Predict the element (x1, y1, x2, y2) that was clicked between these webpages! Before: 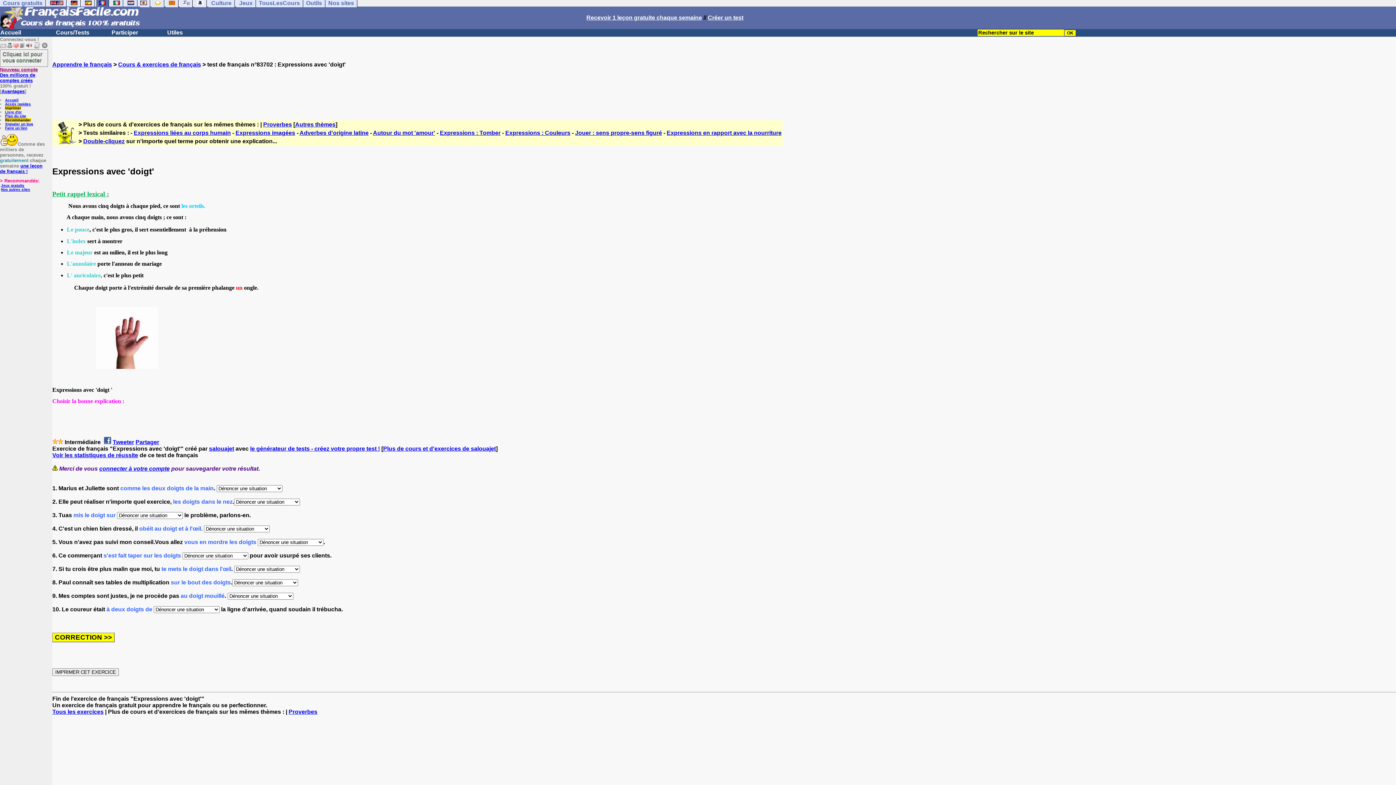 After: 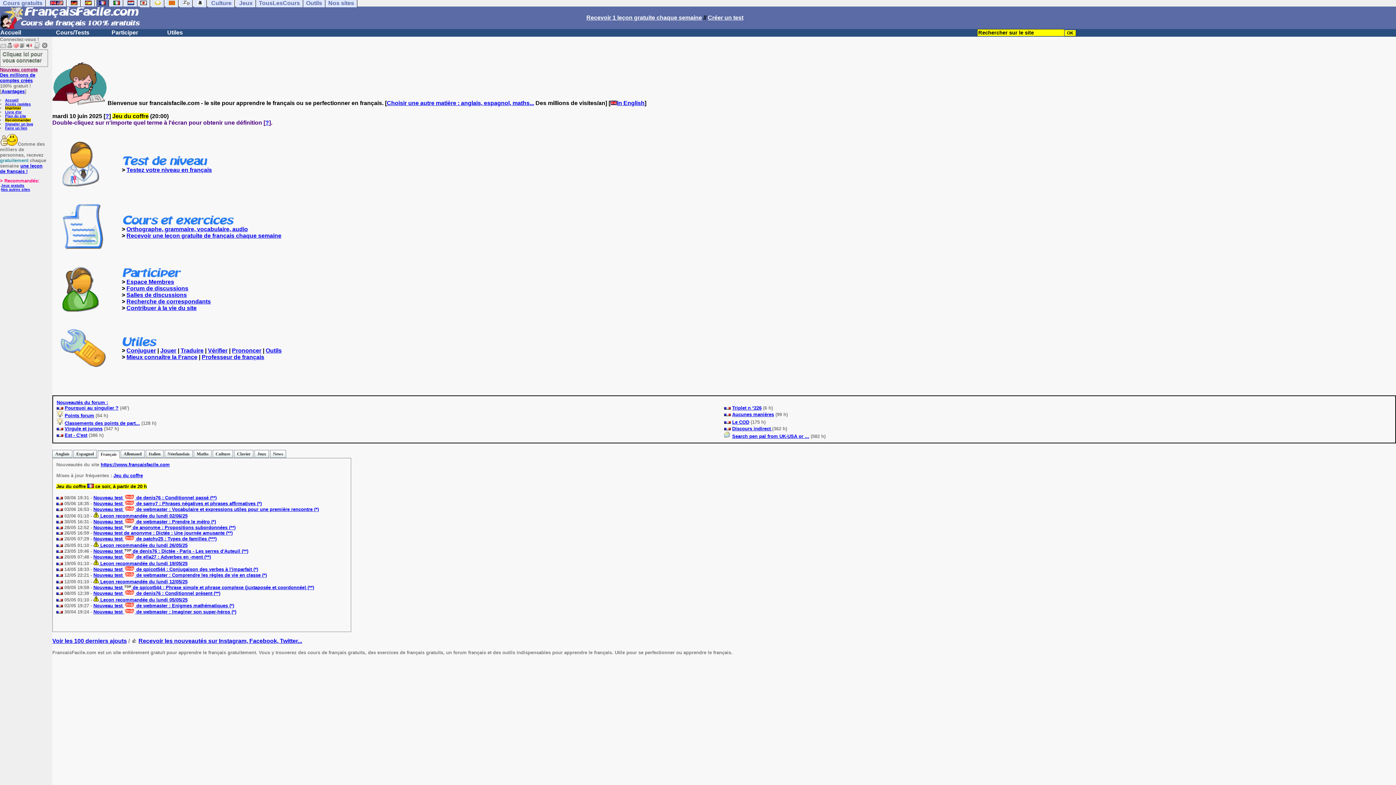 Action: bbox: (96, -1, 109, 7)